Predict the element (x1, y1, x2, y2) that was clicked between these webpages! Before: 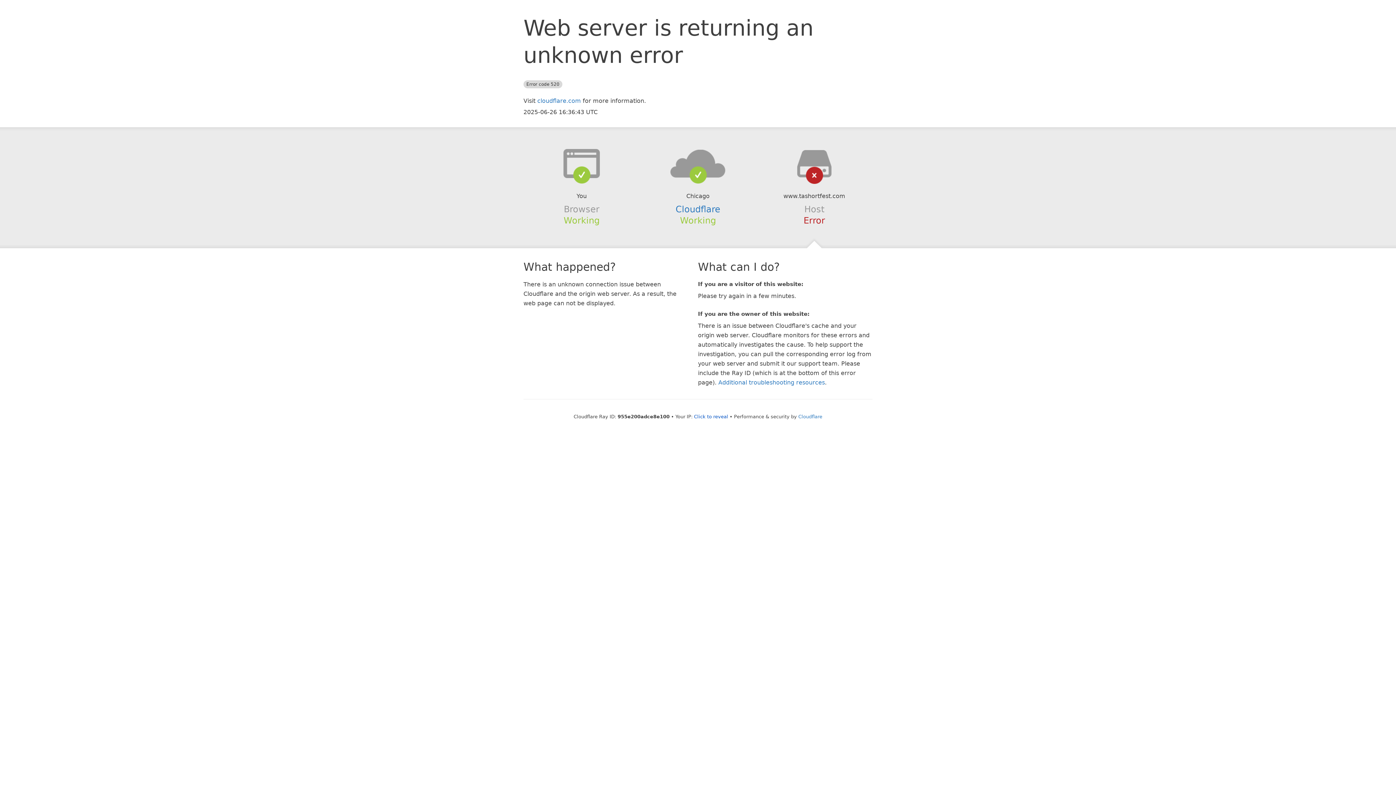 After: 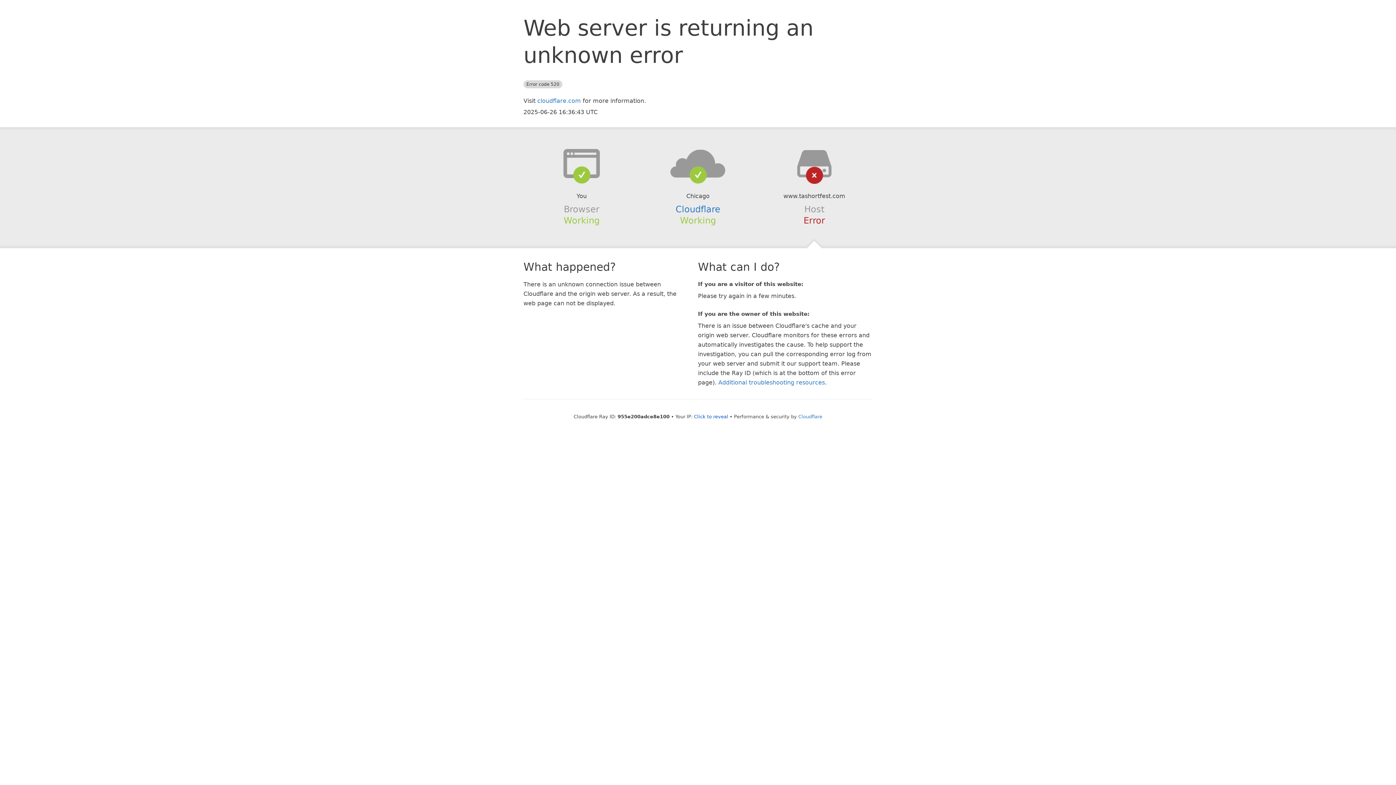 Action: bbox: (639, 148, 756, 178)